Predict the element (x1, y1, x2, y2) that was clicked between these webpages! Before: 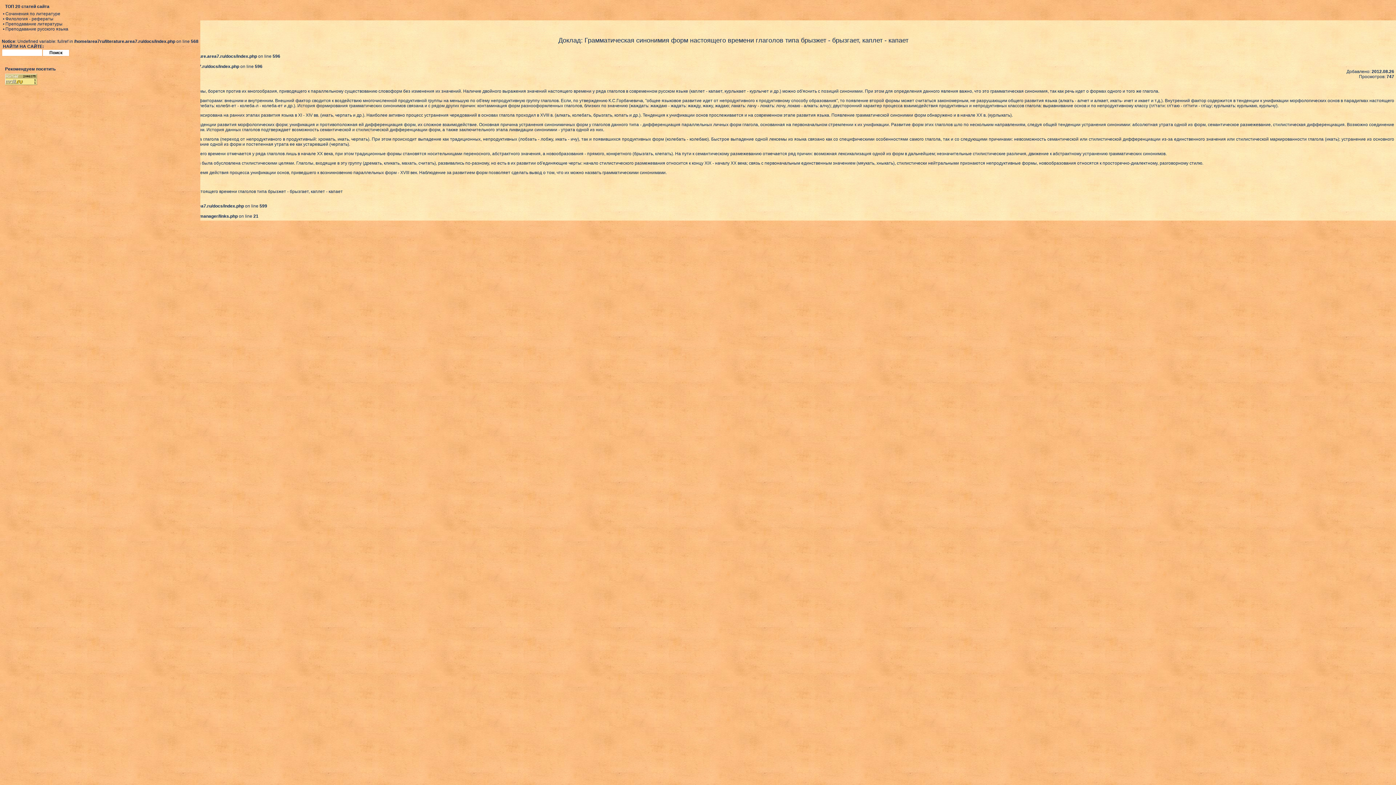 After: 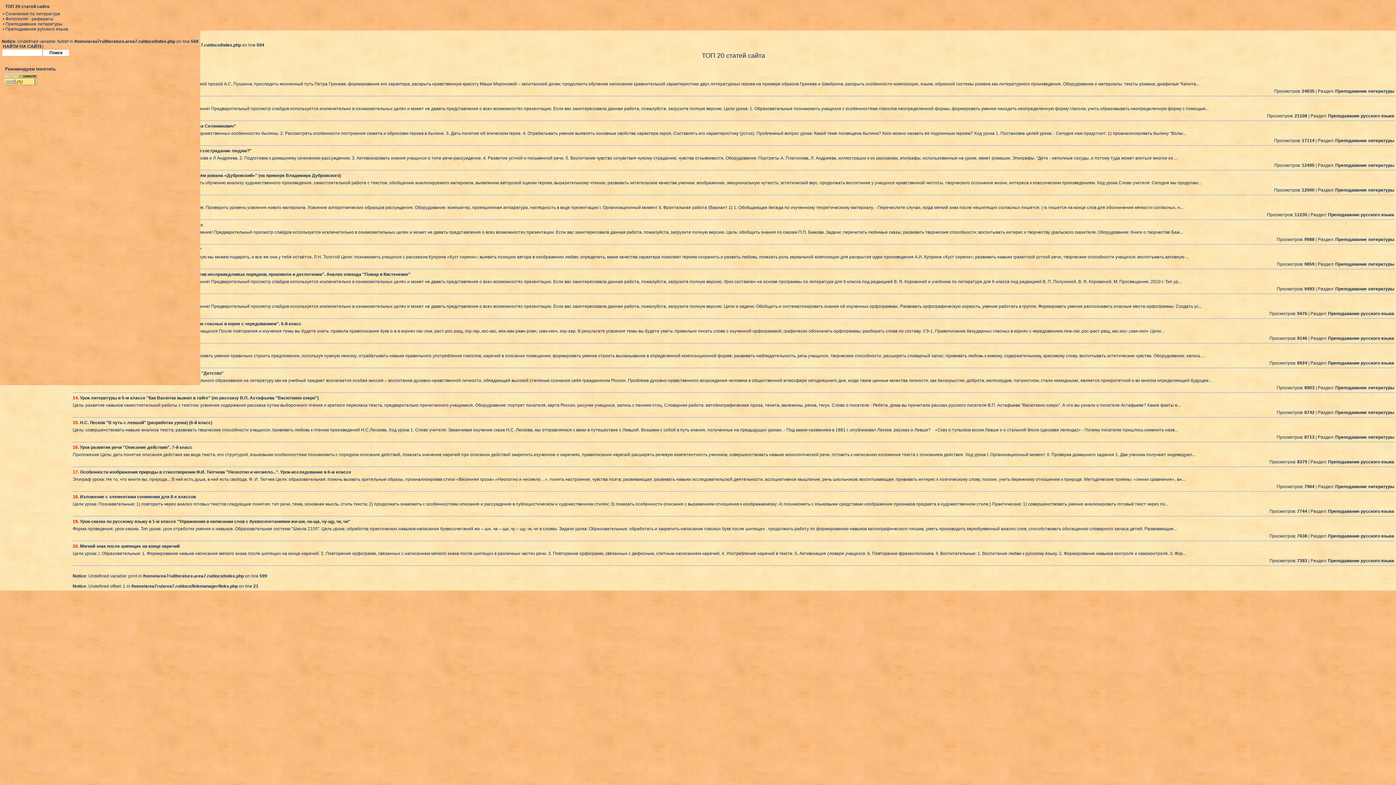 Action: bbox: (5, 4, 49, 9) label: ТОП 20 статей сайта